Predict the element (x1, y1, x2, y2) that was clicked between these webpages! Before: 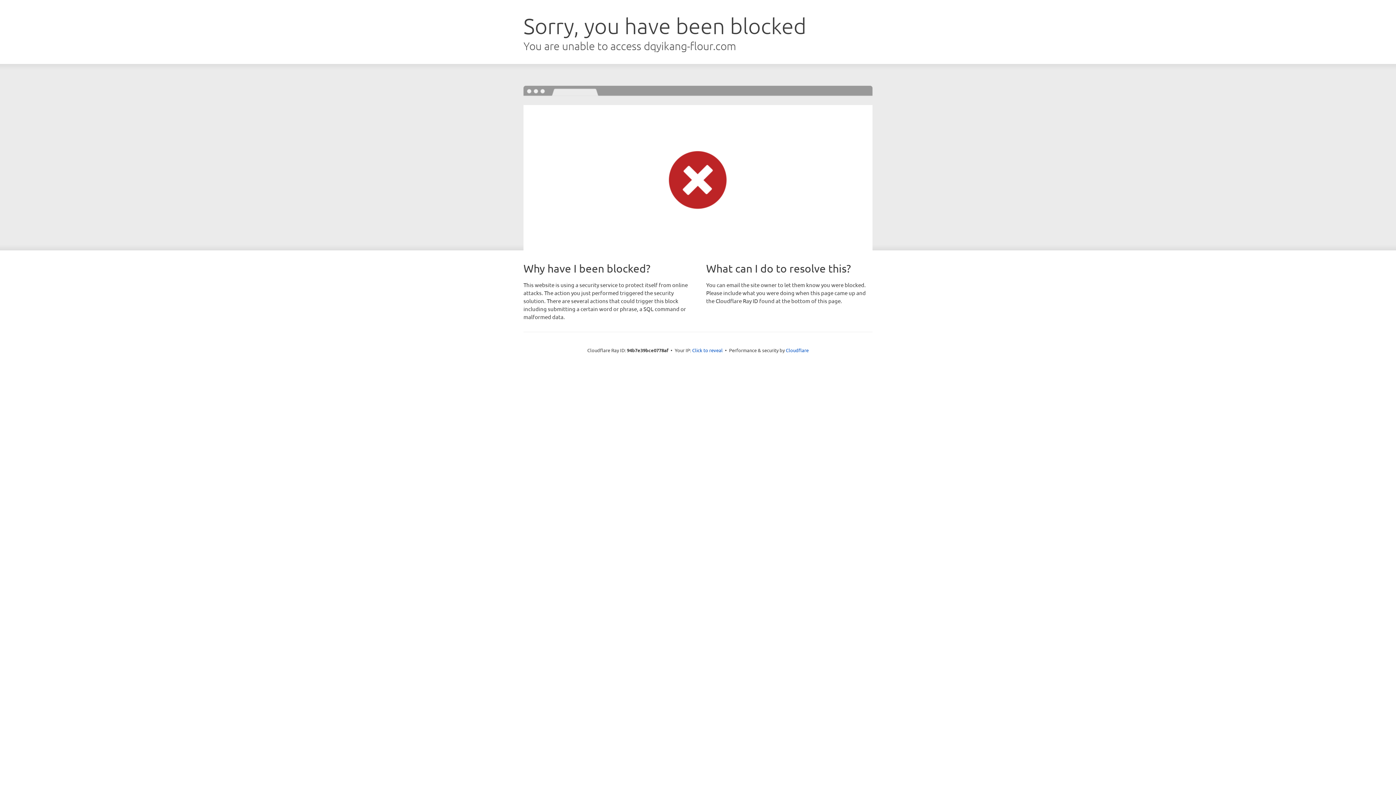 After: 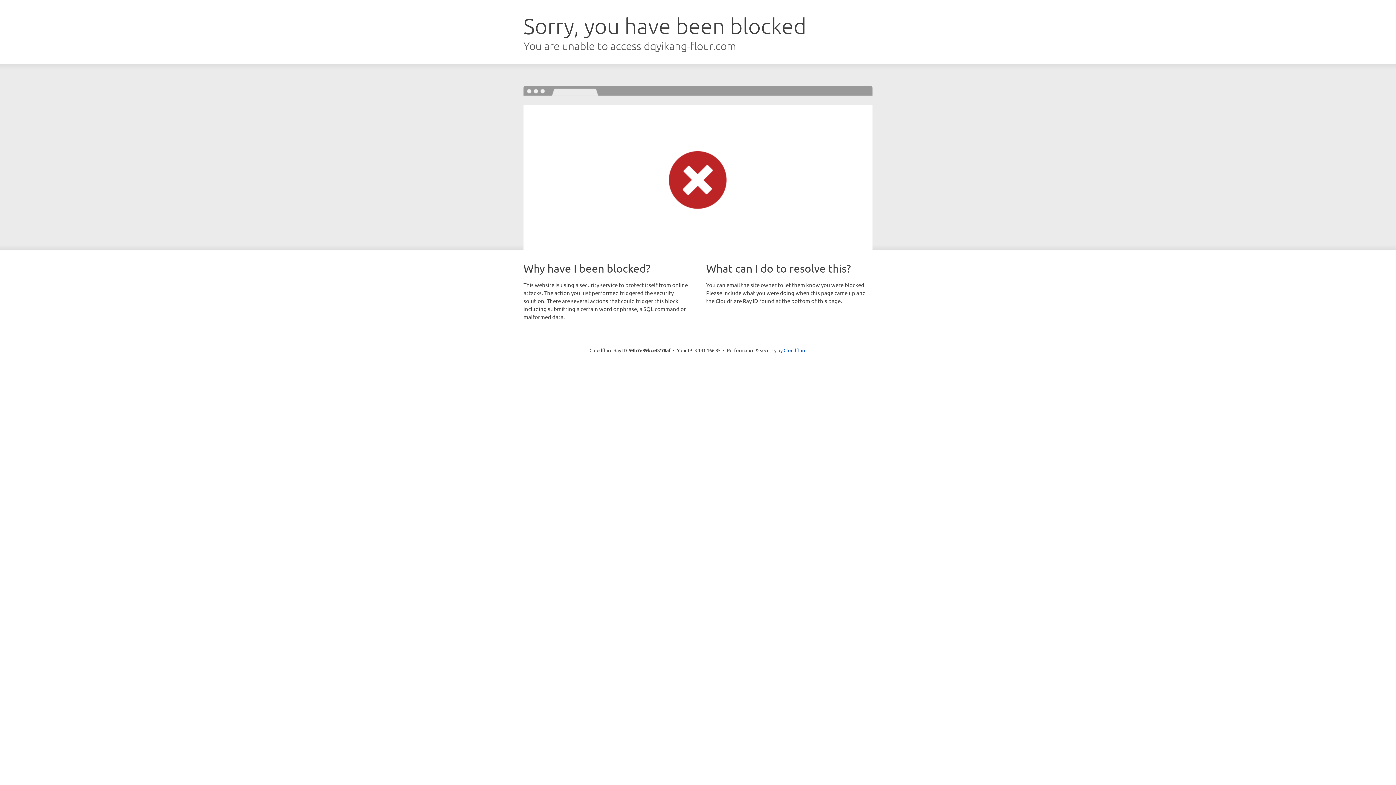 Action: bbox: (692, 346, 722, 353) label: Click to reveal